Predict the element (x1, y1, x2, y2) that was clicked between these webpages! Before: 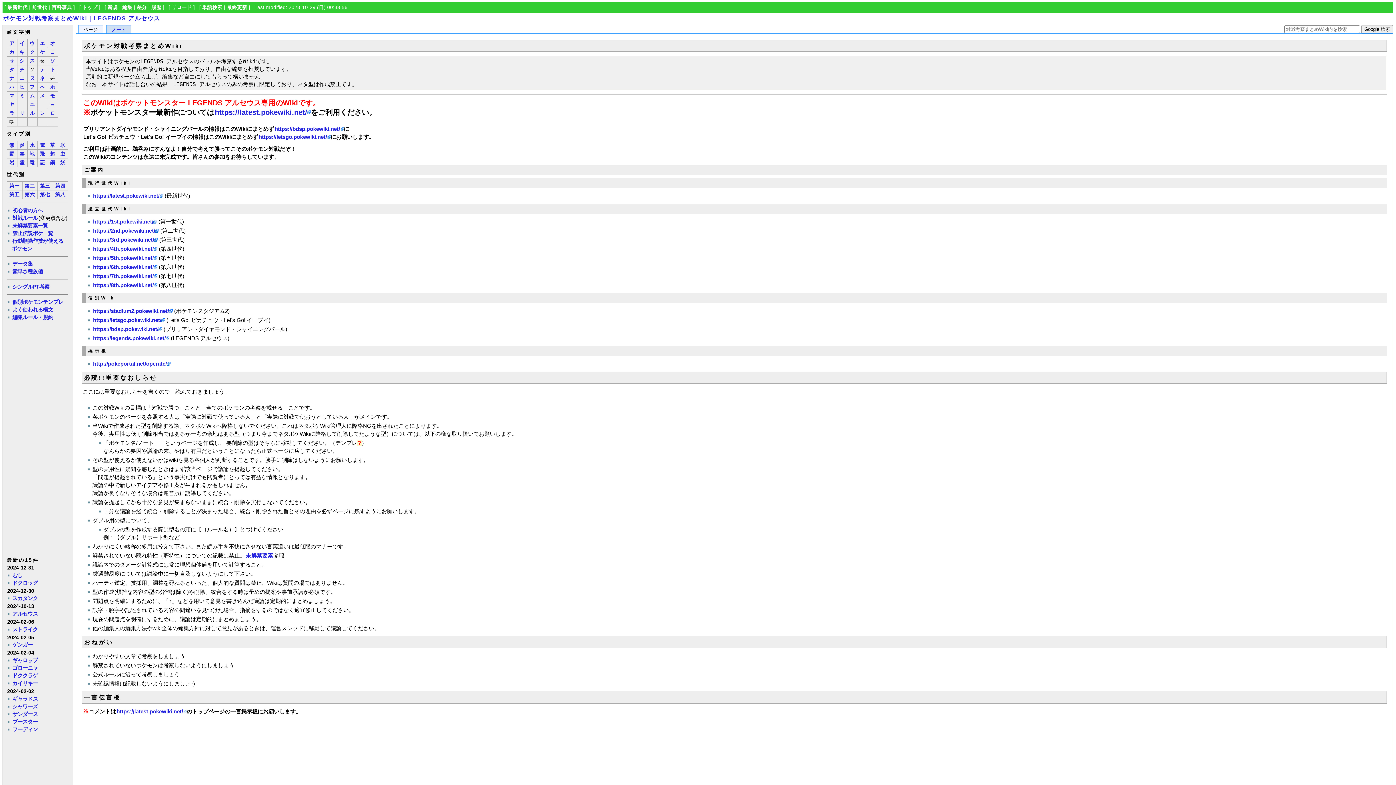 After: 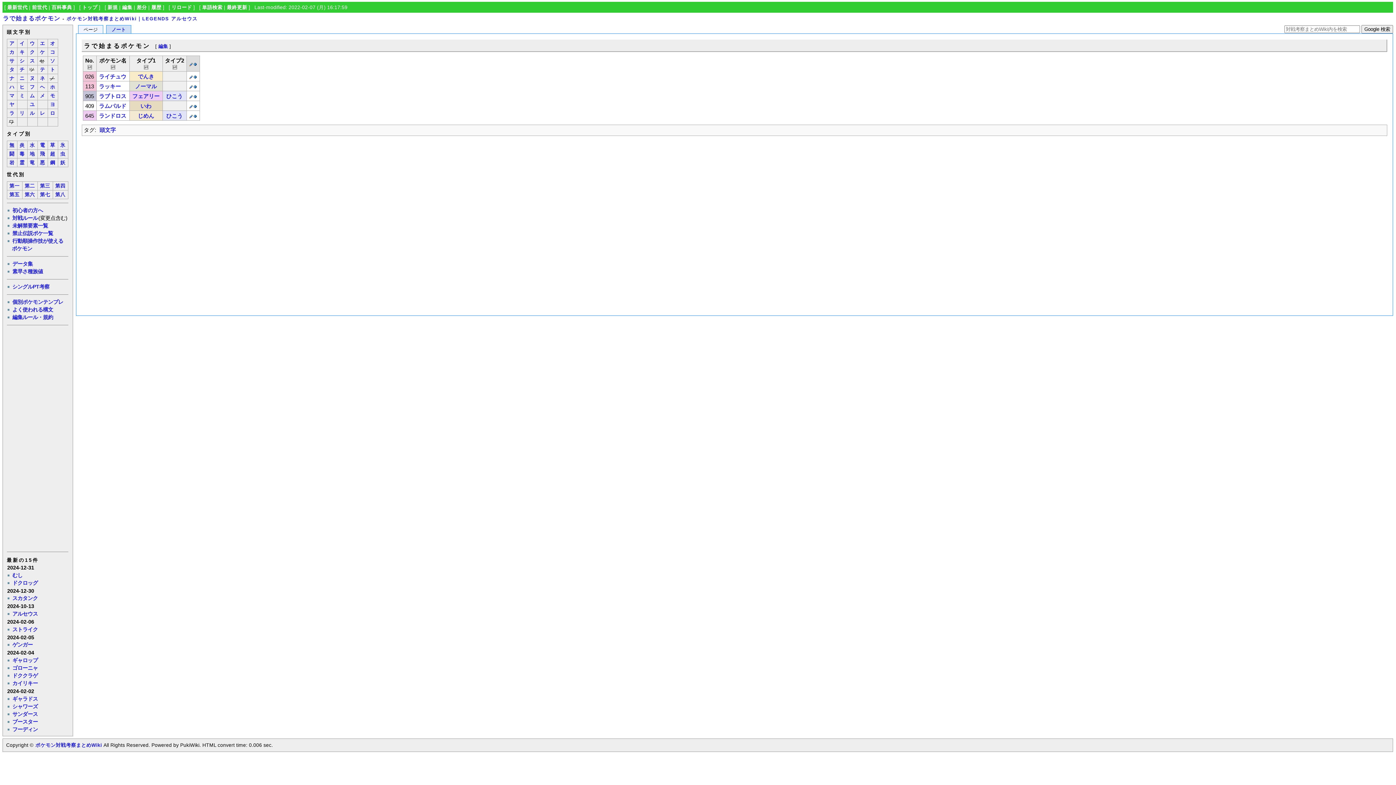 Action: label: ラ bbox: (8, 110, 14, 116)